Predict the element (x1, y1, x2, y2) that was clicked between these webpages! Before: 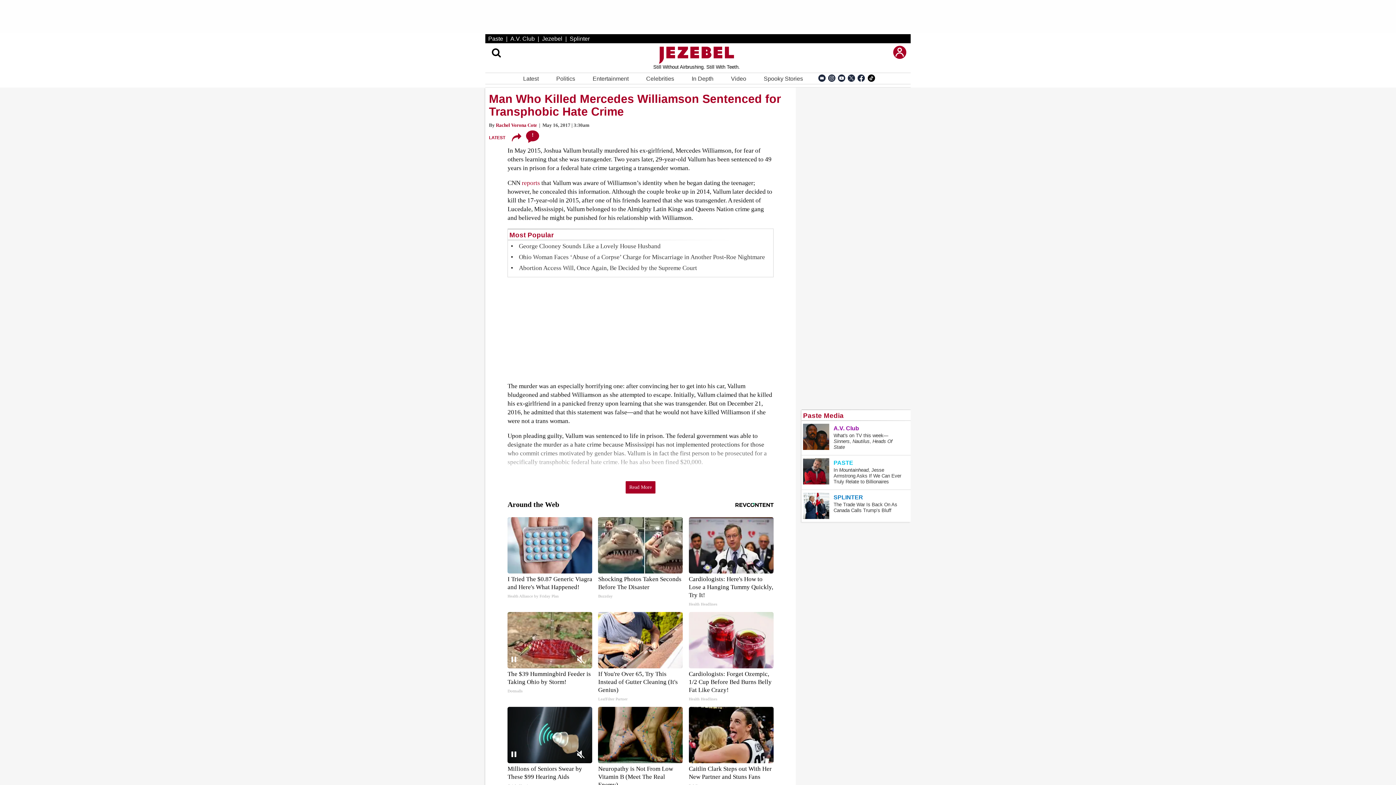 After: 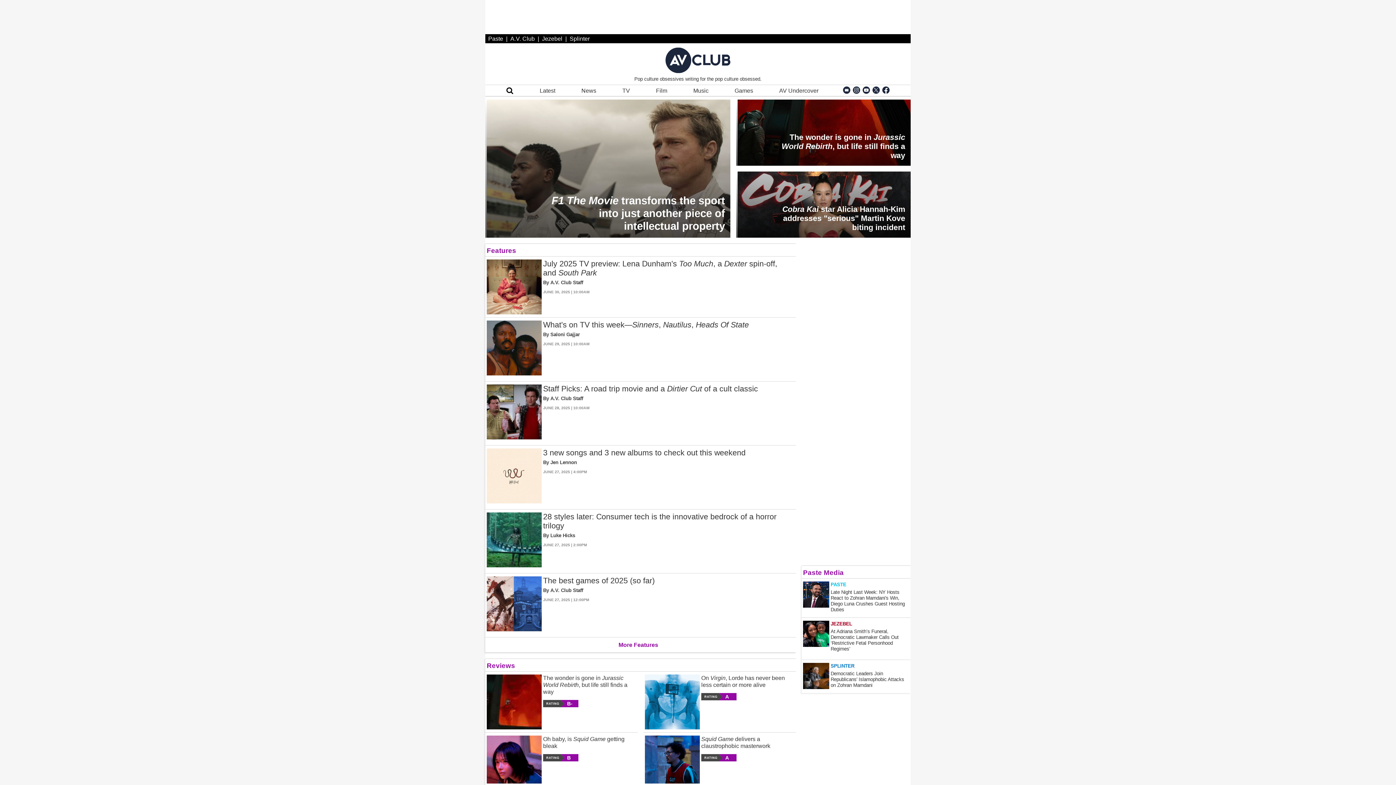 Action: bbox: (510, 35, 534, 41) label: A.V. Club